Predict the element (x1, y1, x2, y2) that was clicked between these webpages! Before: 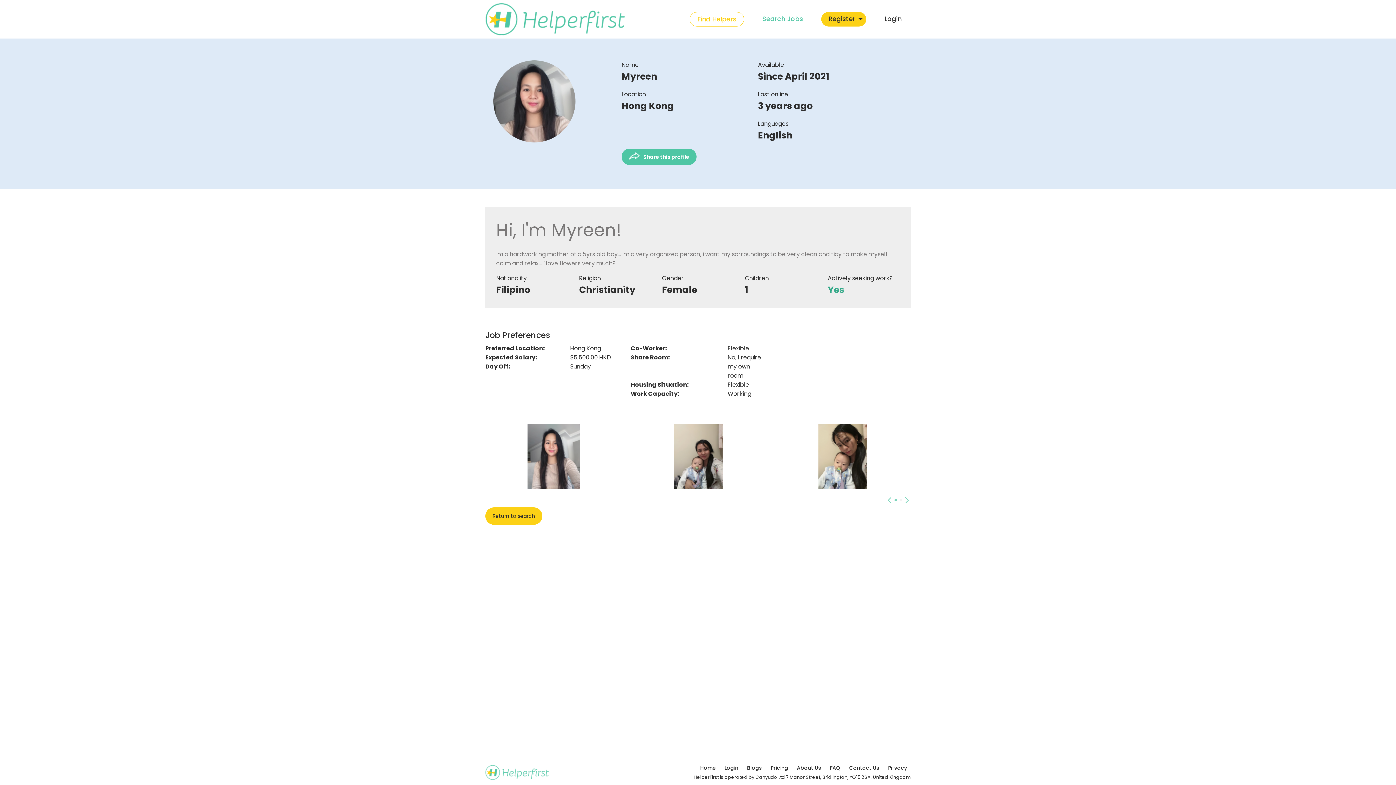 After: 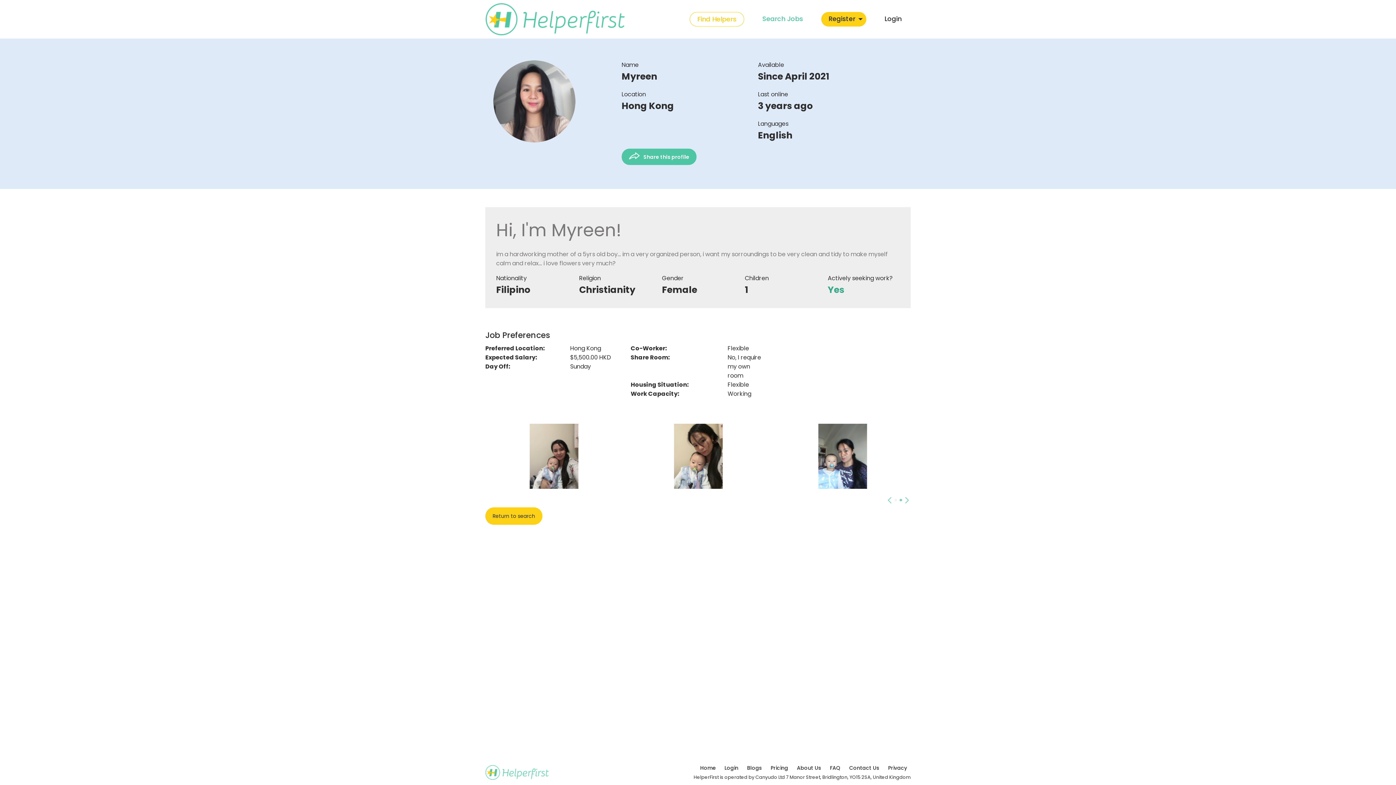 Action: bbox: (899, 499, 902, 502) label: 2 of 2